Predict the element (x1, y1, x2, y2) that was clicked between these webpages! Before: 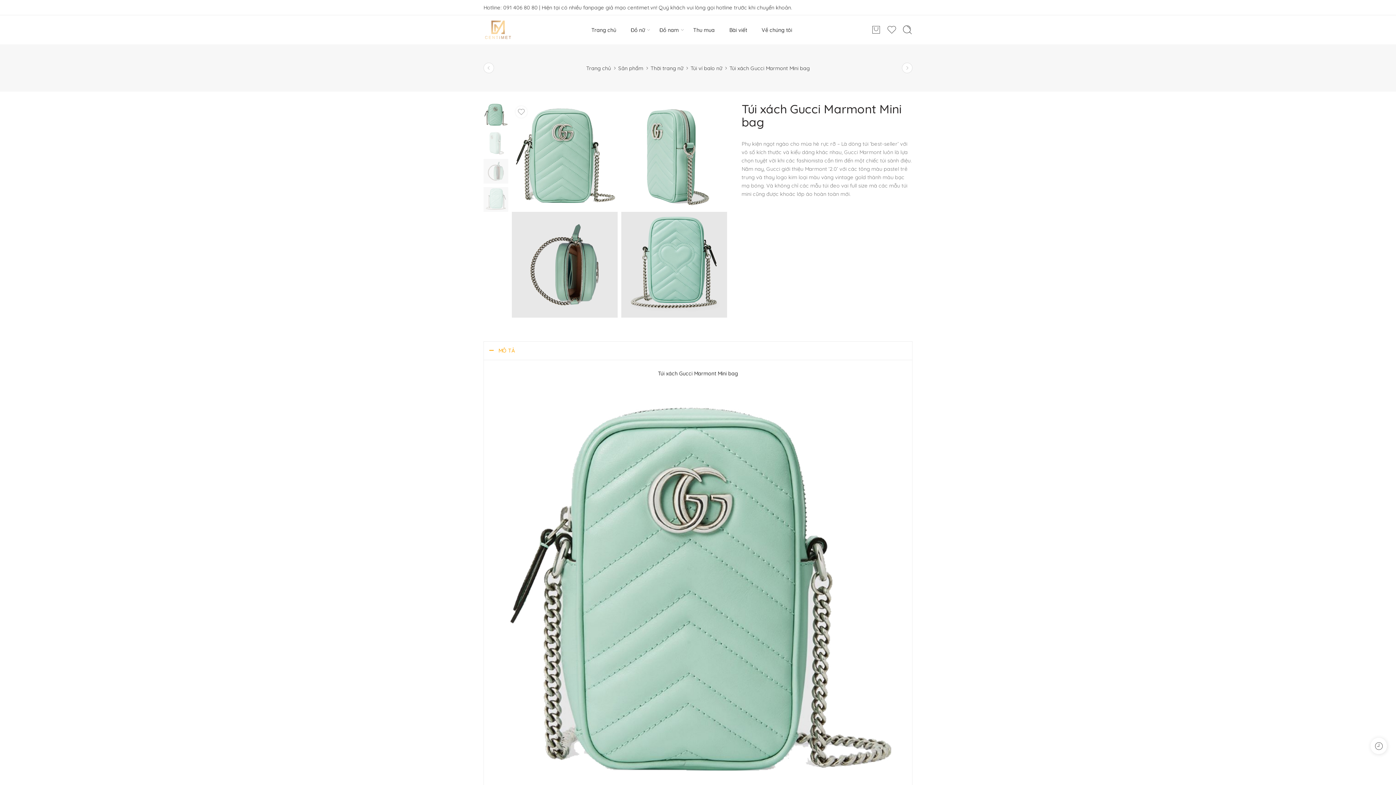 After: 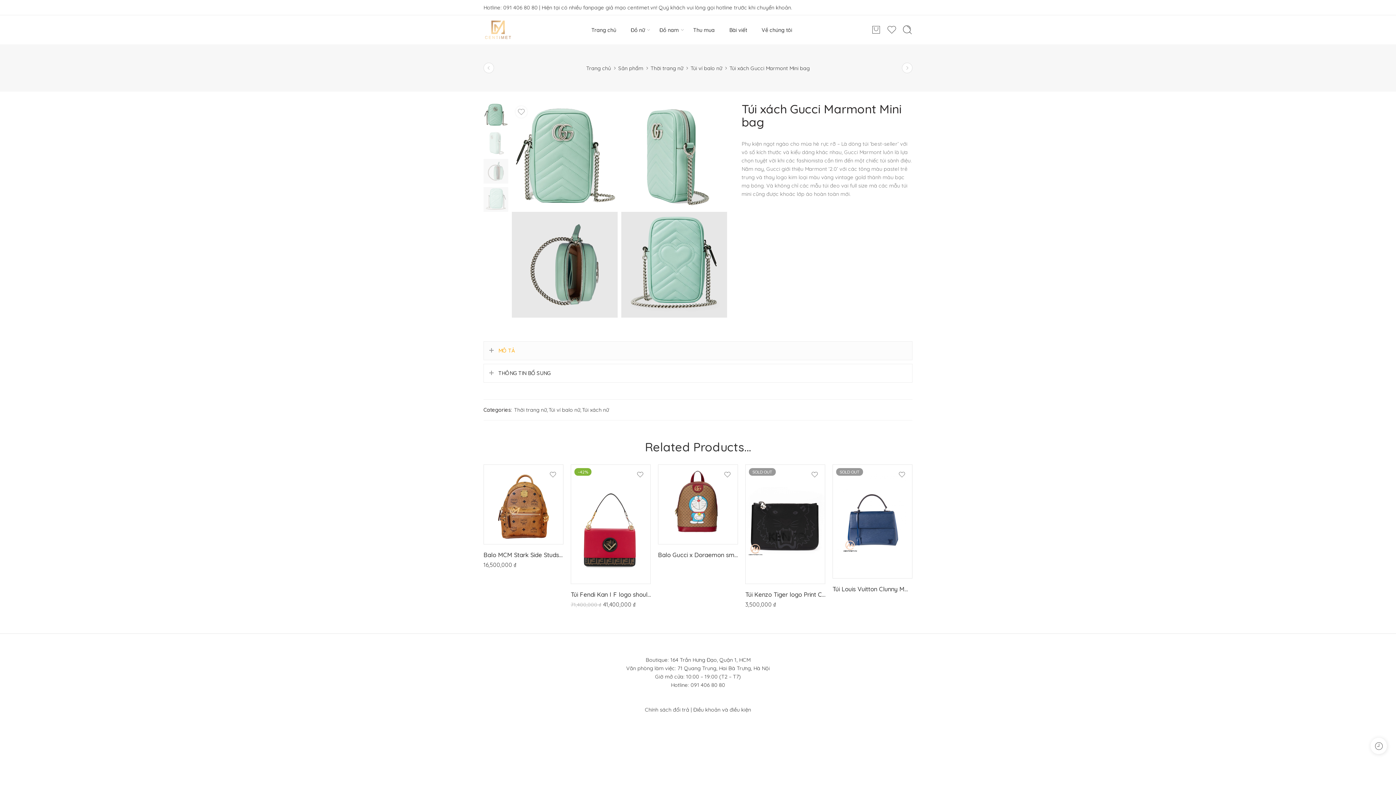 Action: bbox: (483, 341, 912, 360) label: MÔ TẢ